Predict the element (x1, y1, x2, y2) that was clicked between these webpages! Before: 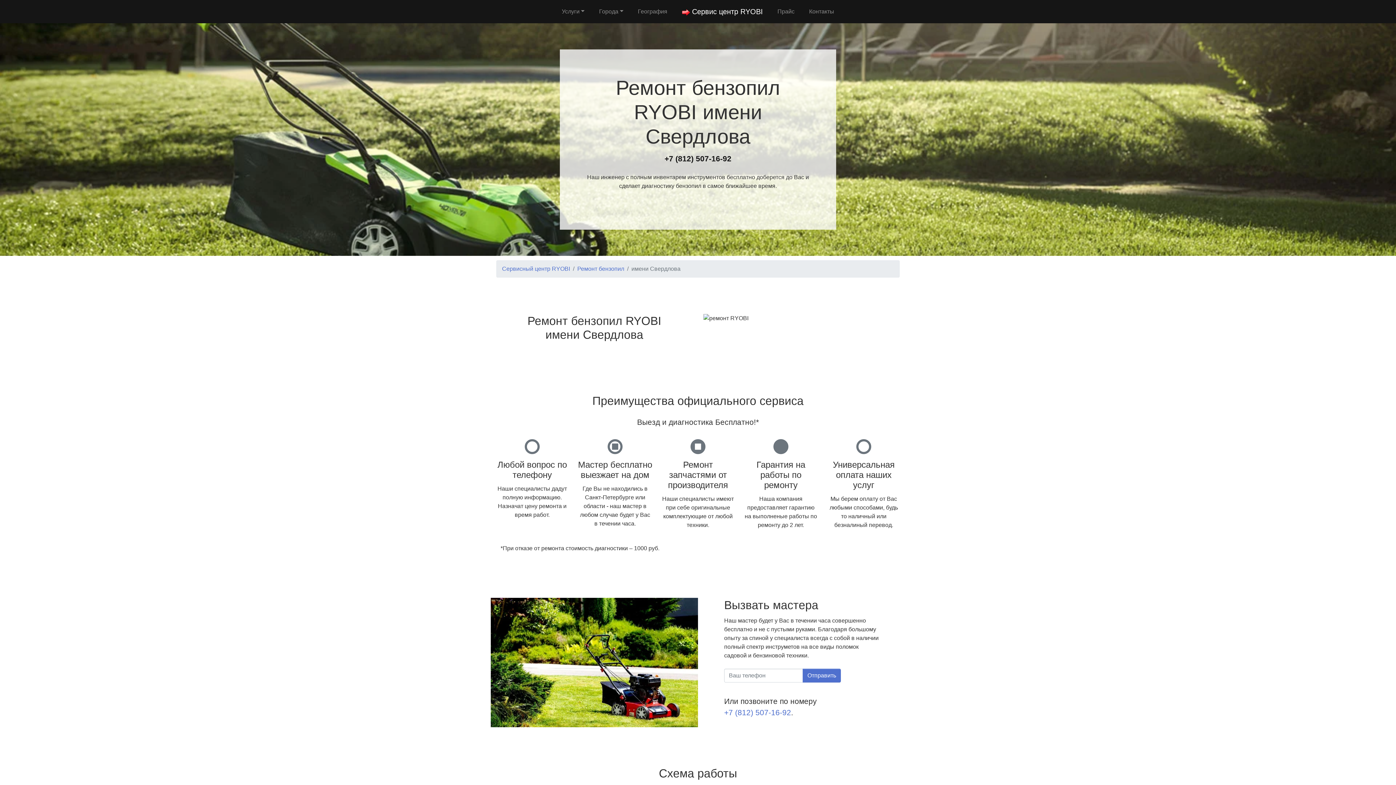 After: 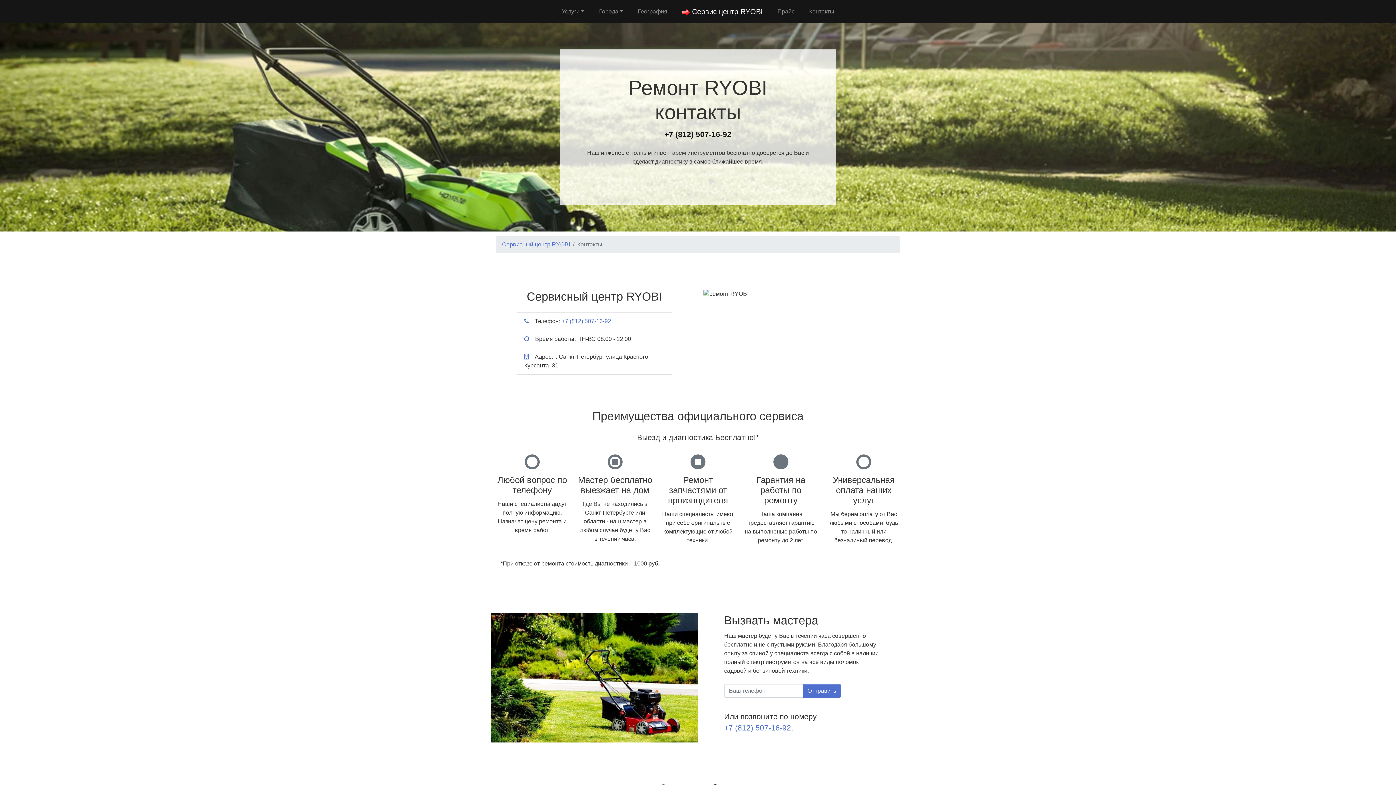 Action: bbox: (806, 4, 837, 18) label: Контакты